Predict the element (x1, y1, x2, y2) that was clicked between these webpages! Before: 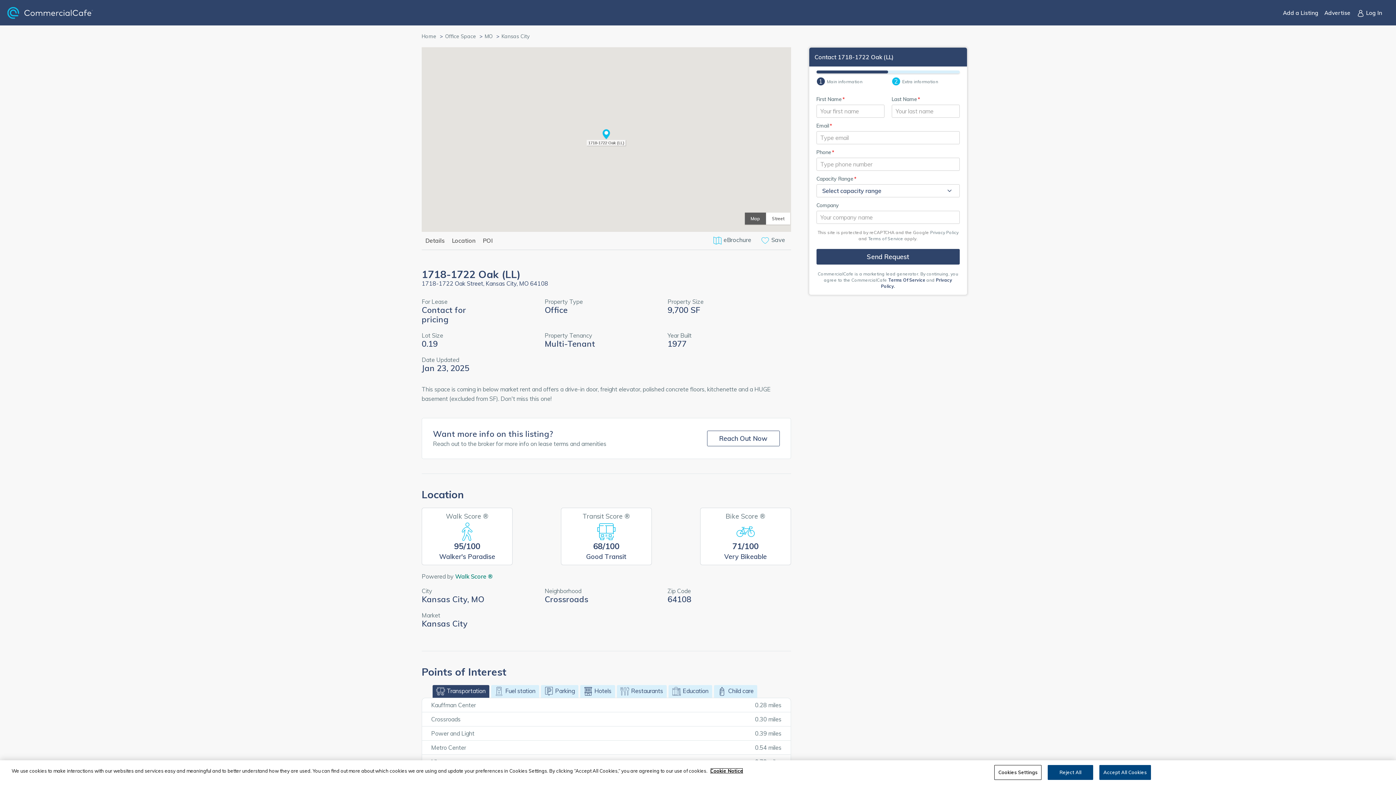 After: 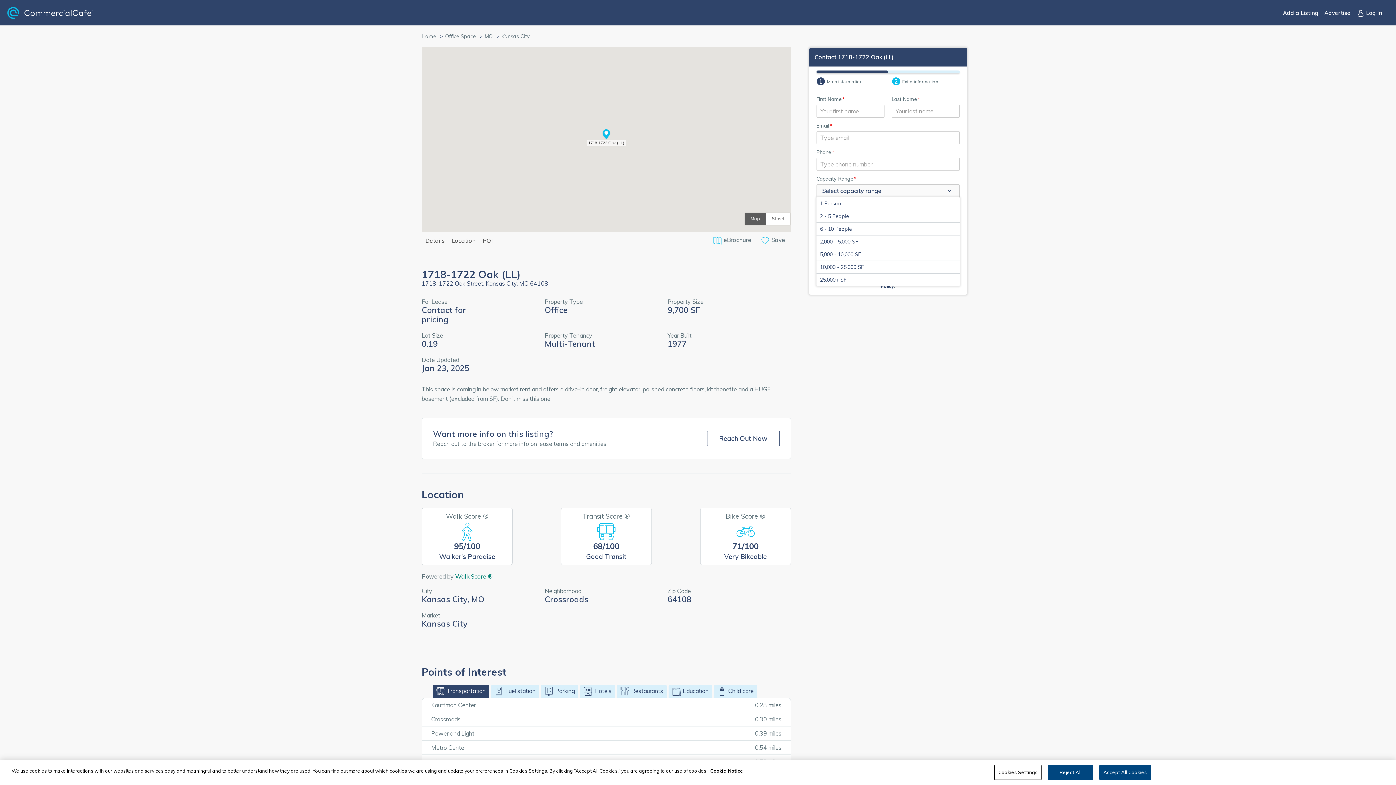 Action: label: Select capacity range bbox: (816, 184, 959, 197)